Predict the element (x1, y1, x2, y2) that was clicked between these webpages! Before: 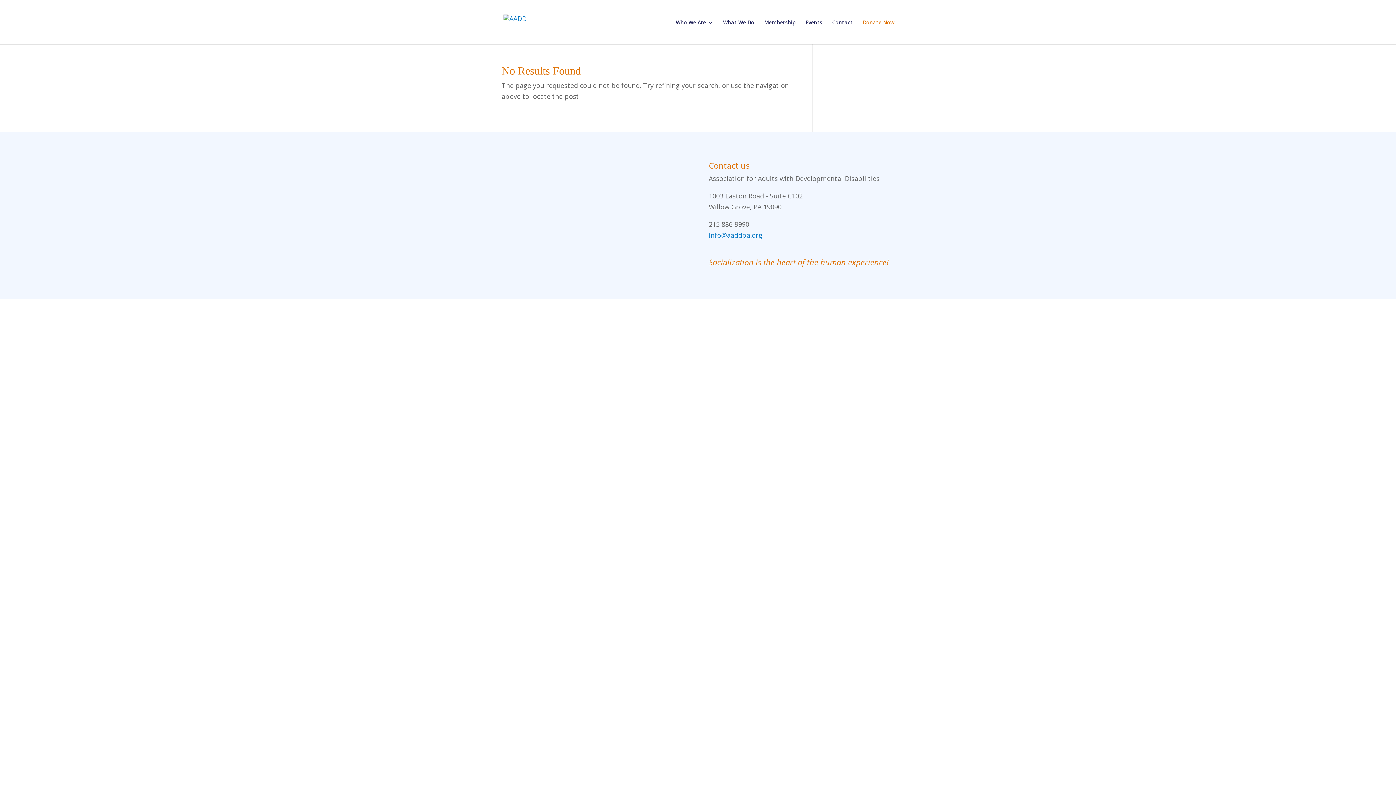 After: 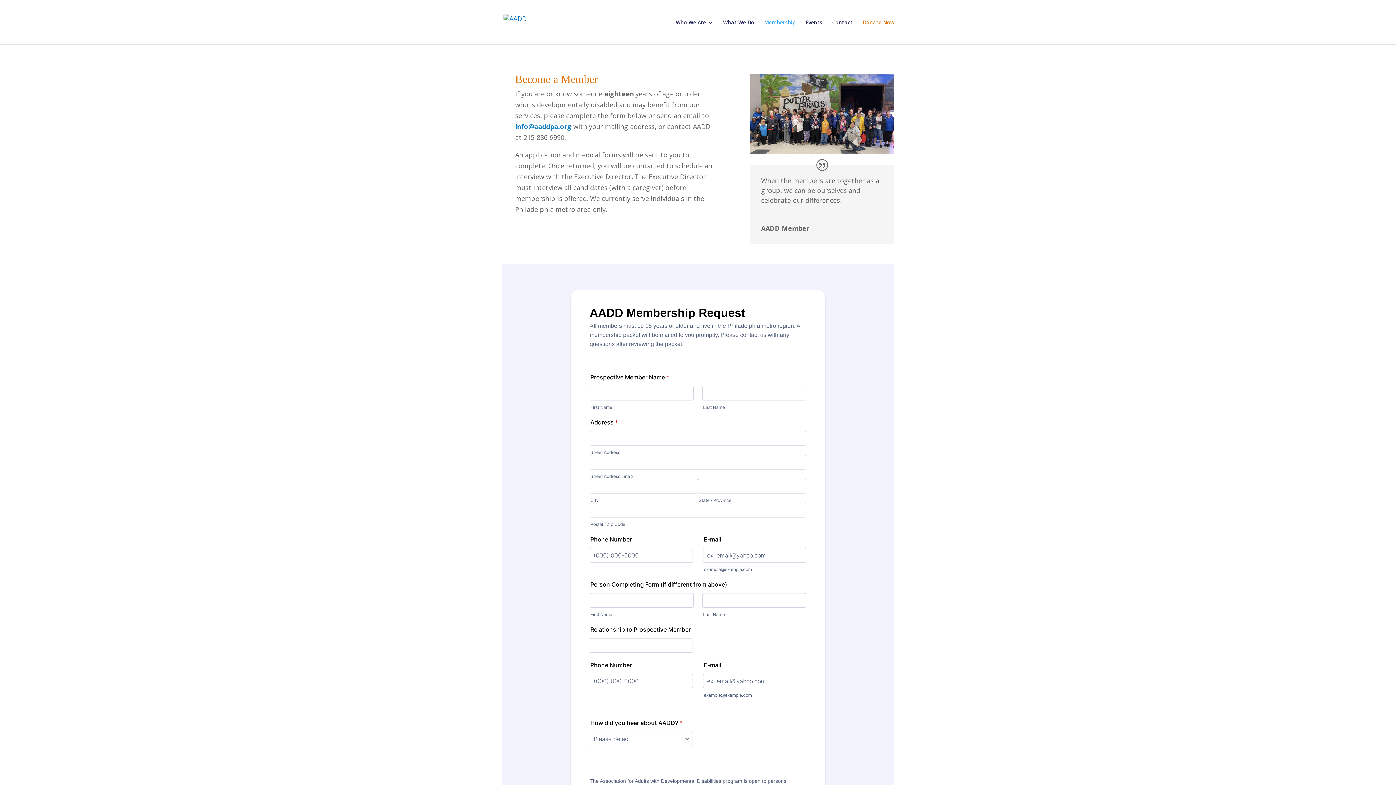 Action: label: Membership bbox: (764, 20, 796, 37)